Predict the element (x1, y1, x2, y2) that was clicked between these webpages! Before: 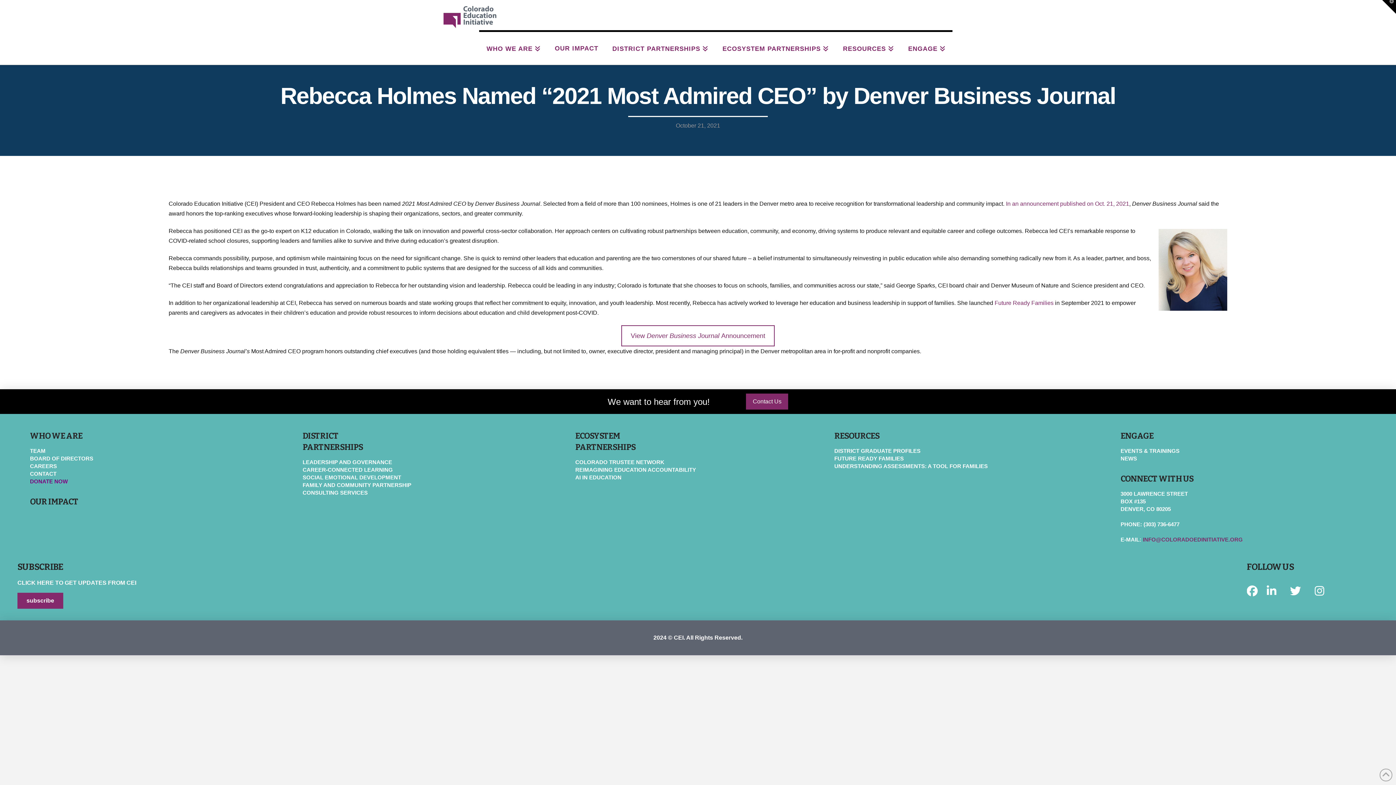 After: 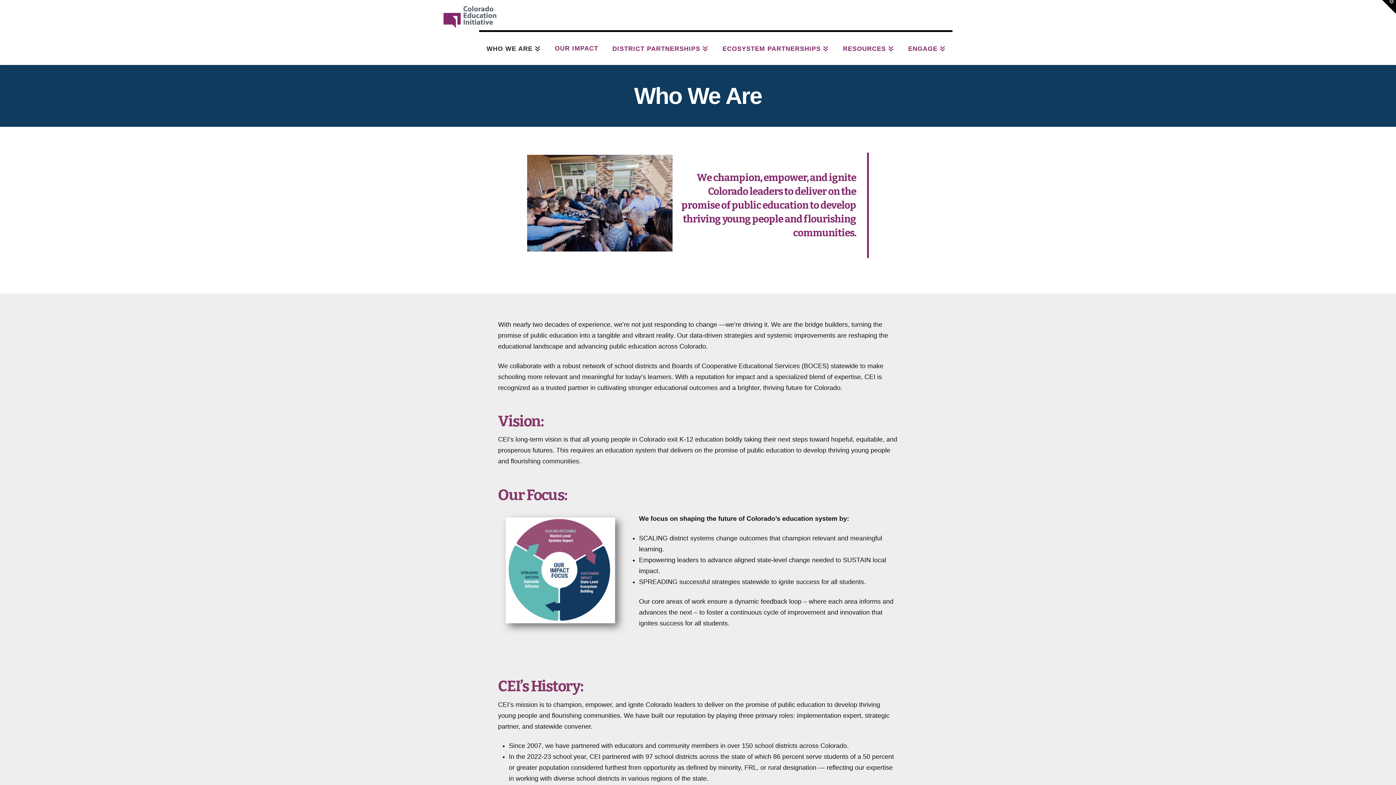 Action: bbox: (30, 431, 82, 441) label: WHO WE ARE